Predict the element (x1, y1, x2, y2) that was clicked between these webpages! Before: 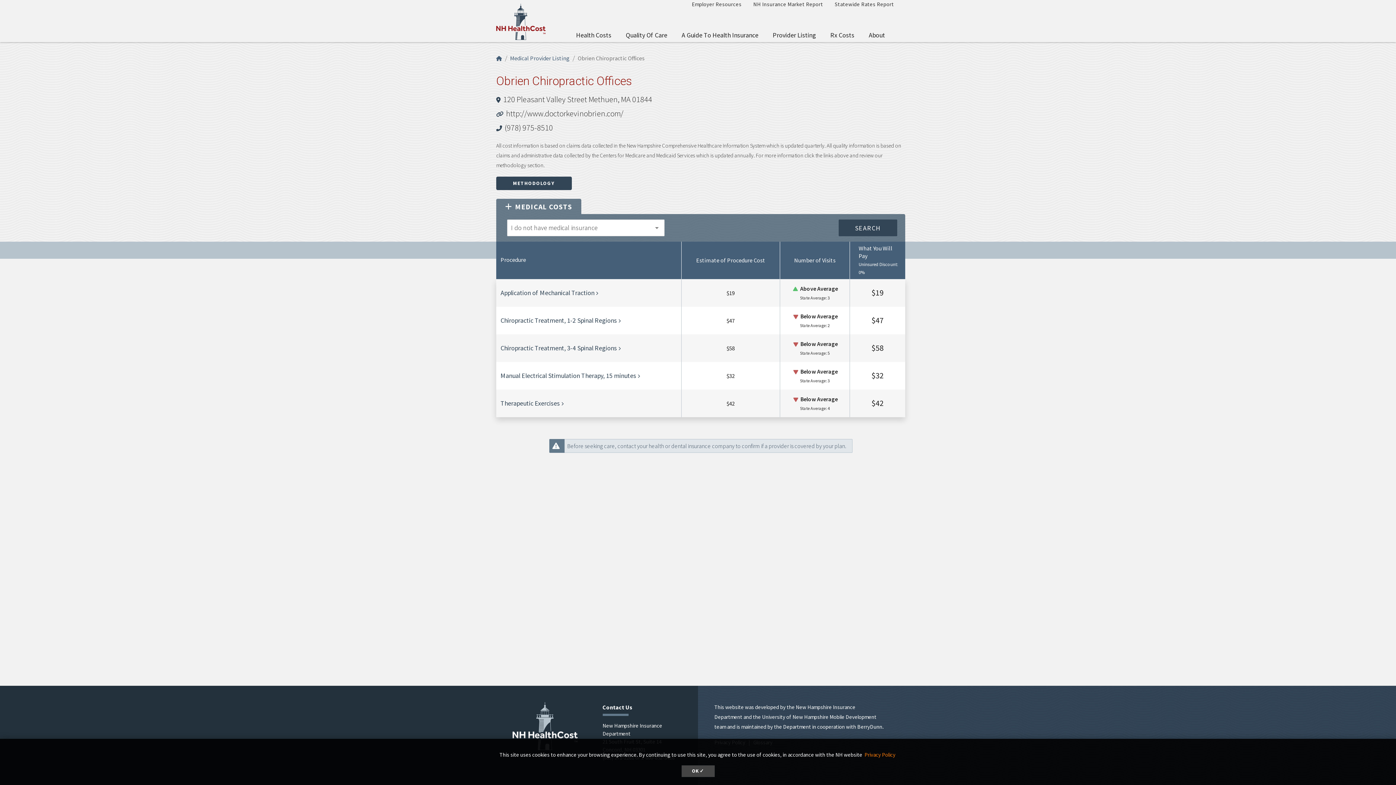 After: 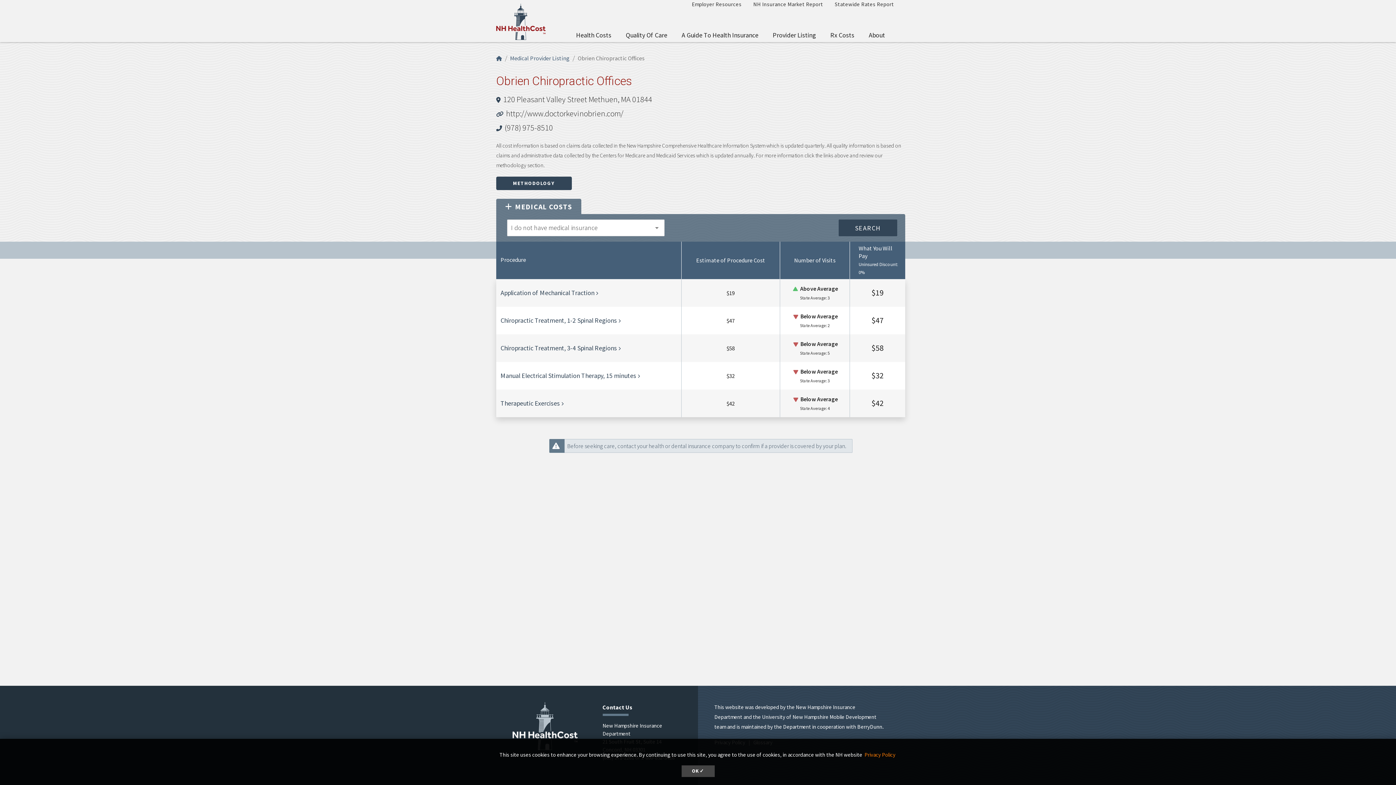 Action: bbox: (496, 198, 581, 214) label: MEDICAL COSTS